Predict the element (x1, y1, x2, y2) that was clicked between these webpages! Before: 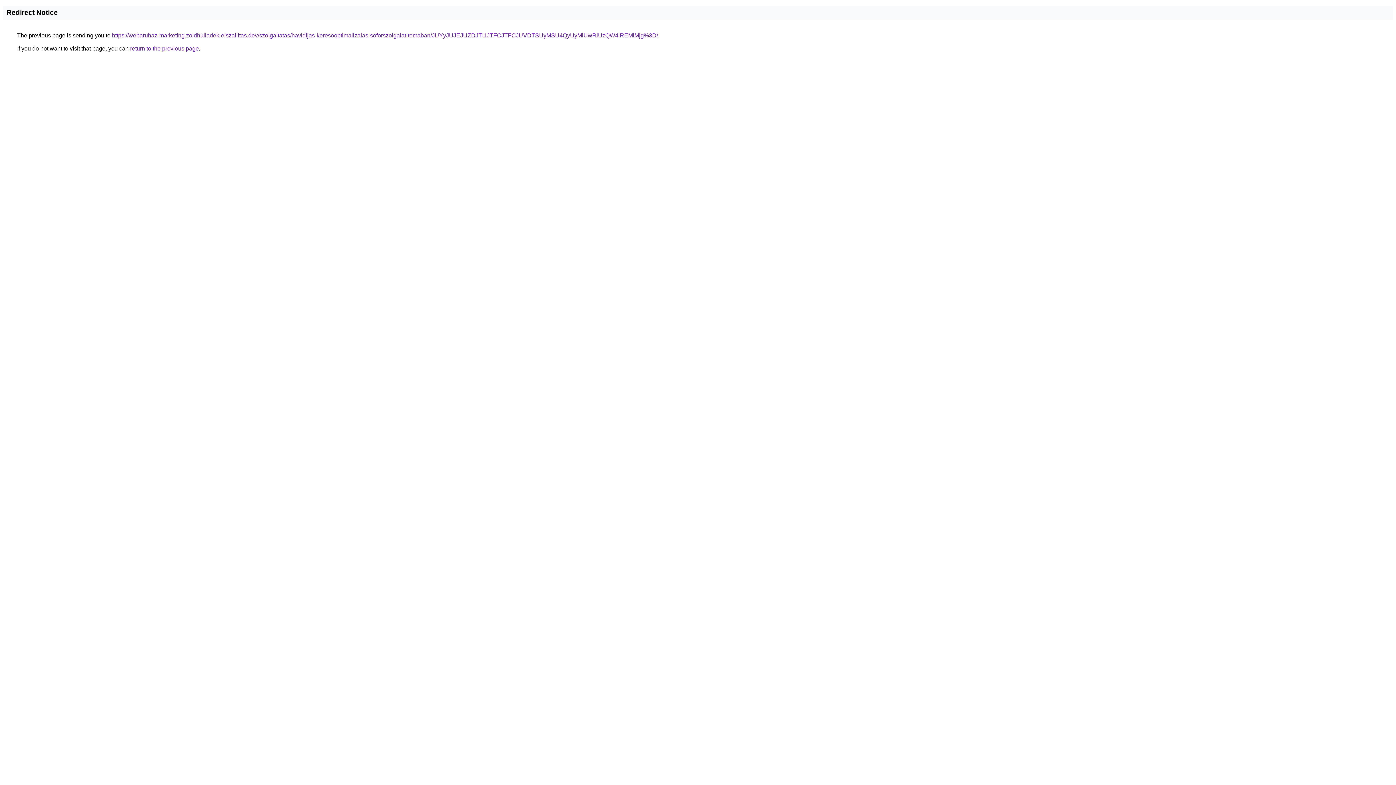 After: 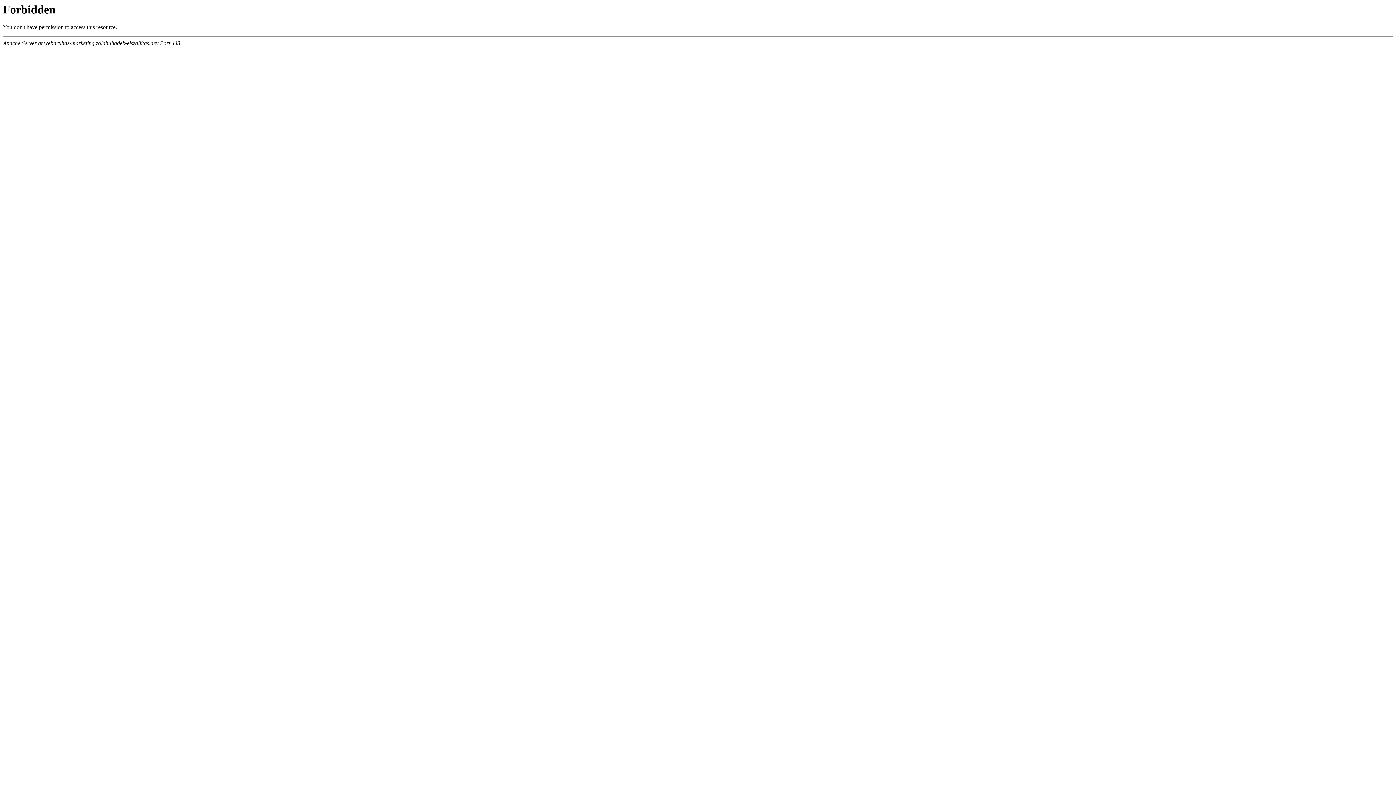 Action: bbox: (112, 32, 658, 38) label: https://webaruhaz-marketing.zoldhulladek-elszallitas.dev/szolgaltatas/havidijas-keresooptimalizalas-soforszolgalat-temaban/JUYyJUJEJUZDJTI1JTFCJTFCJUVDTSUyMSU4QyUyMiUwRiUzQW4lREMlMjg%3D/